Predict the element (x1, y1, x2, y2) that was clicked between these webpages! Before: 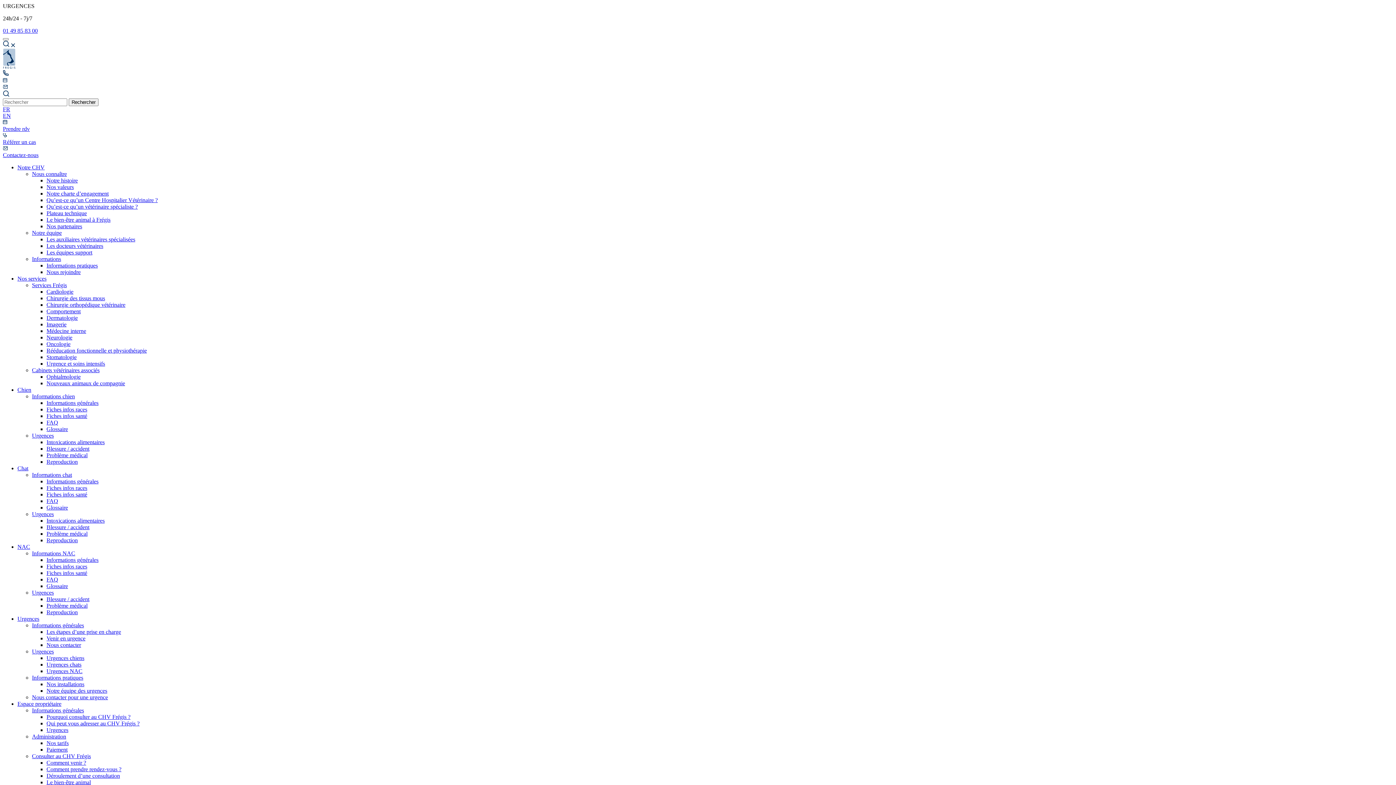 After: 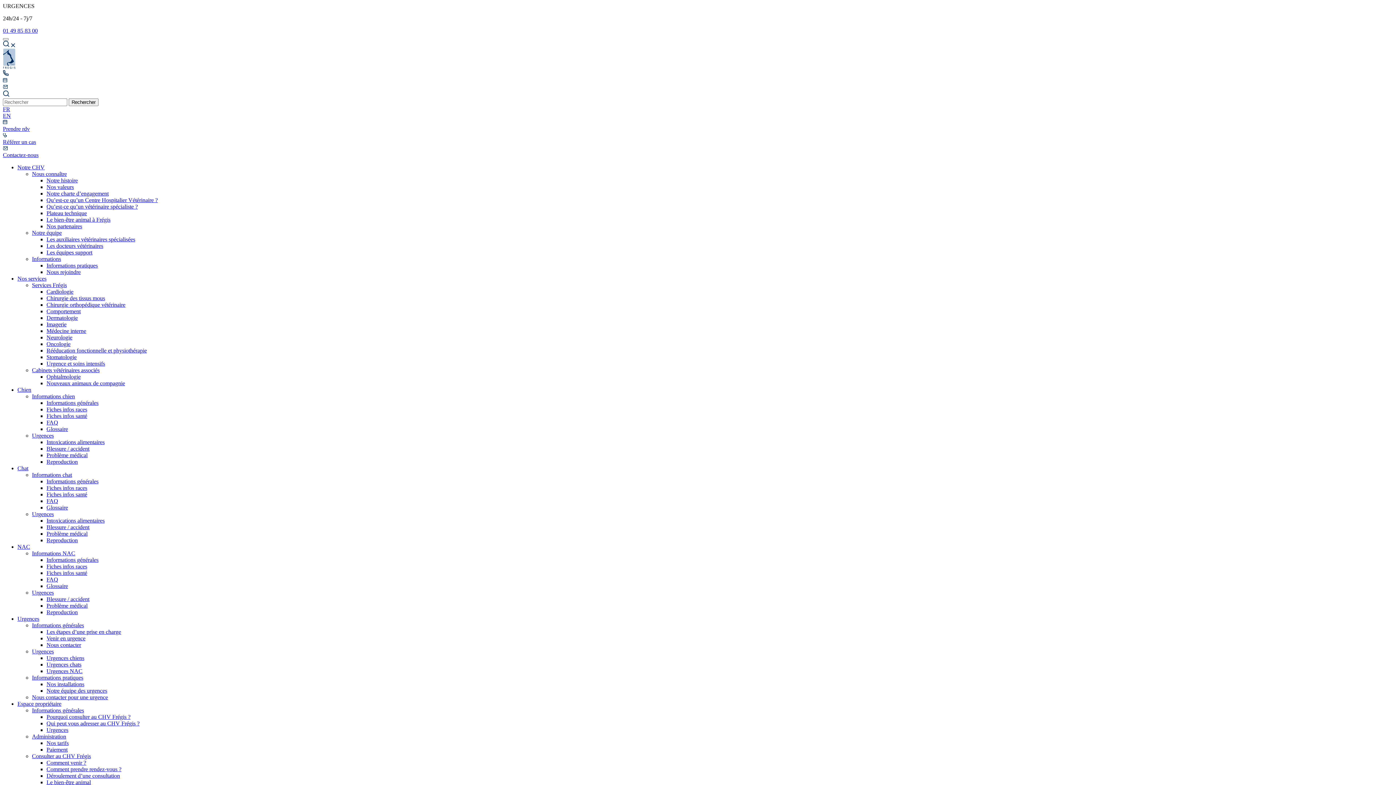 Action: bbox: (46, 602, 87, 609) label: Problème médical